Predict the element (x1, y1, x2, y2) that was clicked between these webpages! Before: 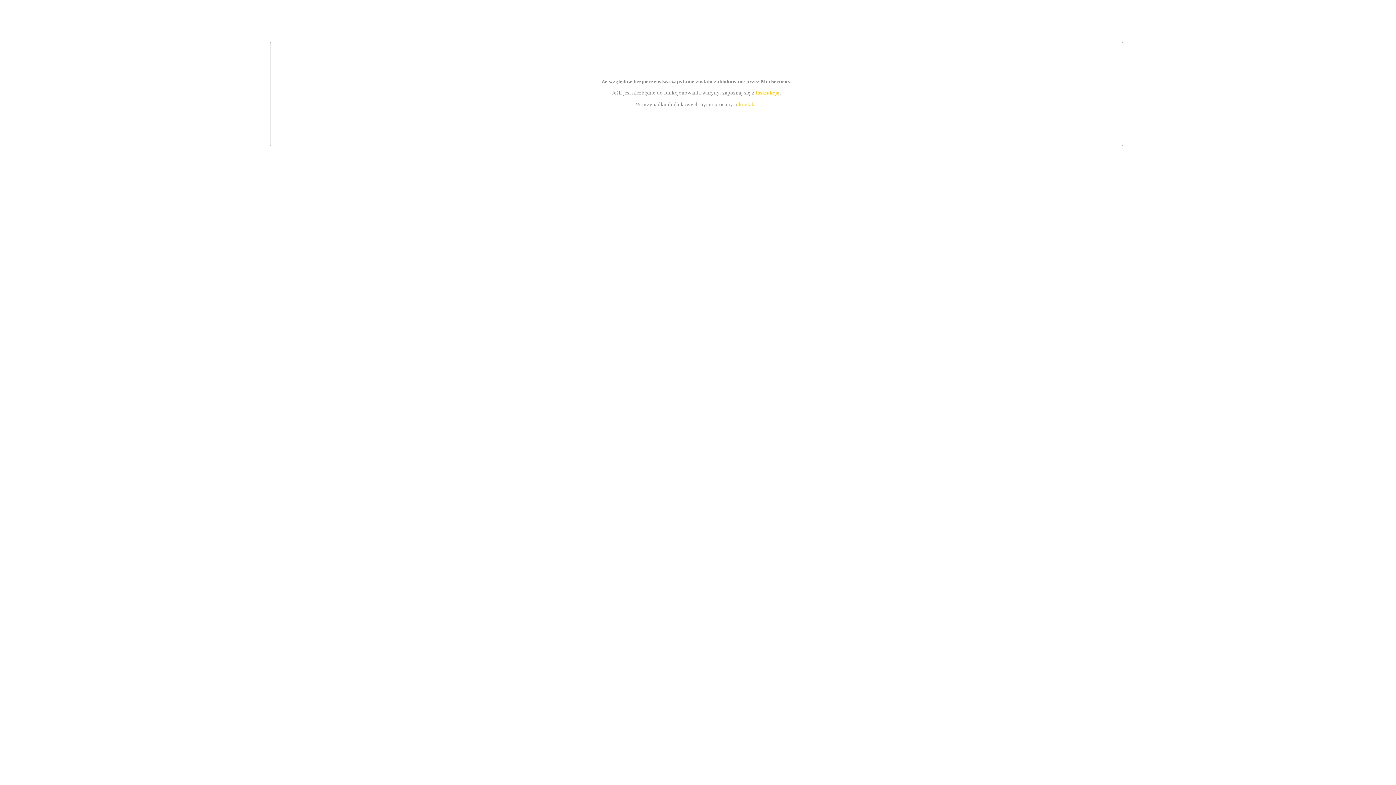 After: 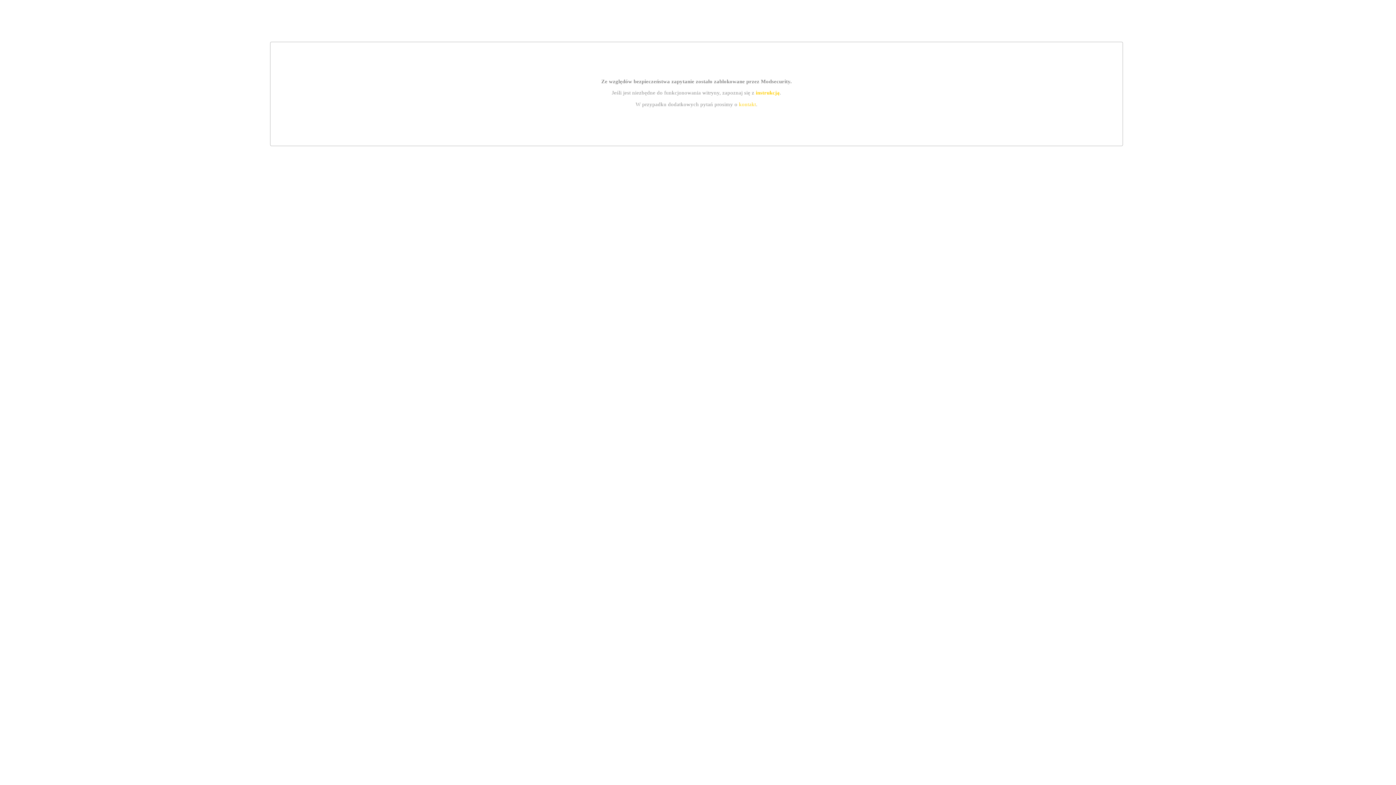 Action: label: instrukcją bbox: (755, 89, 779, 95)